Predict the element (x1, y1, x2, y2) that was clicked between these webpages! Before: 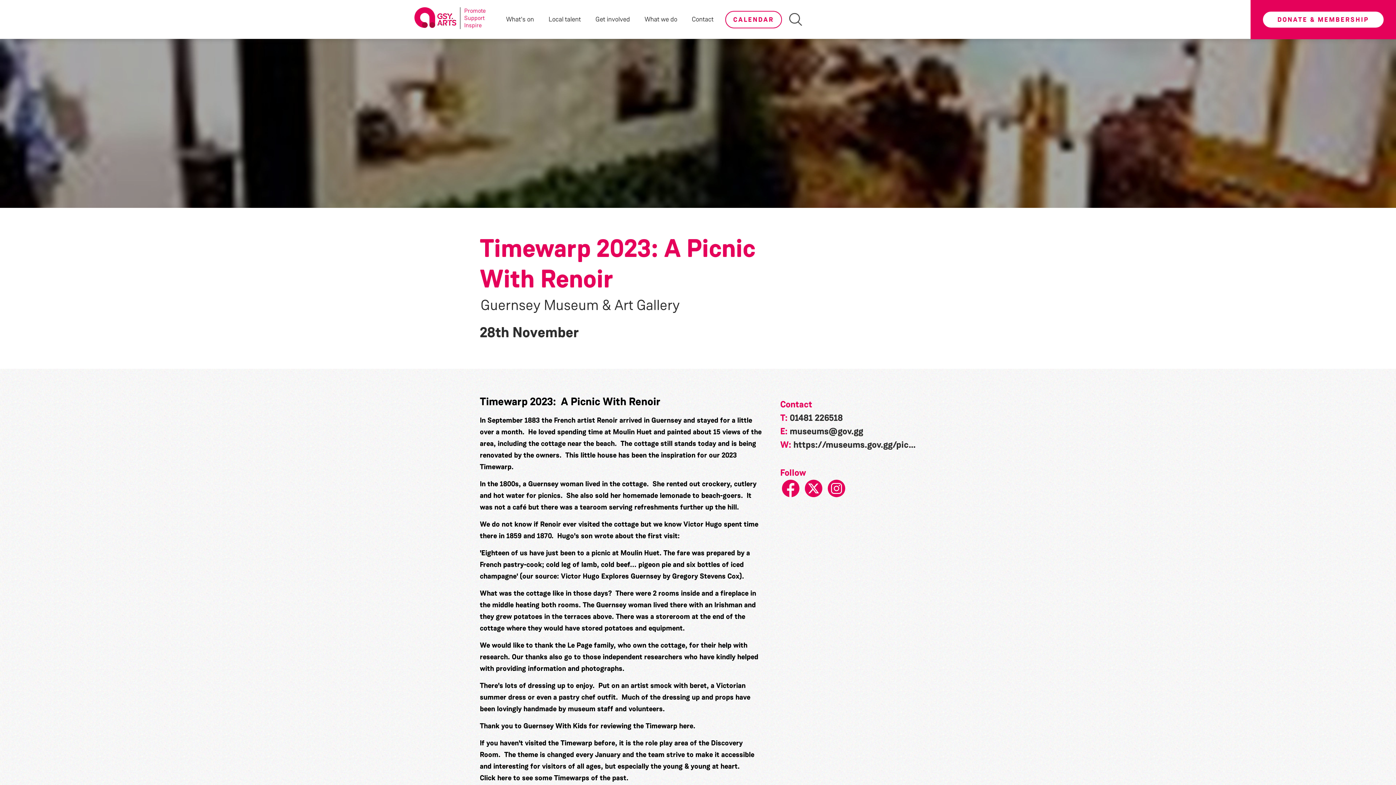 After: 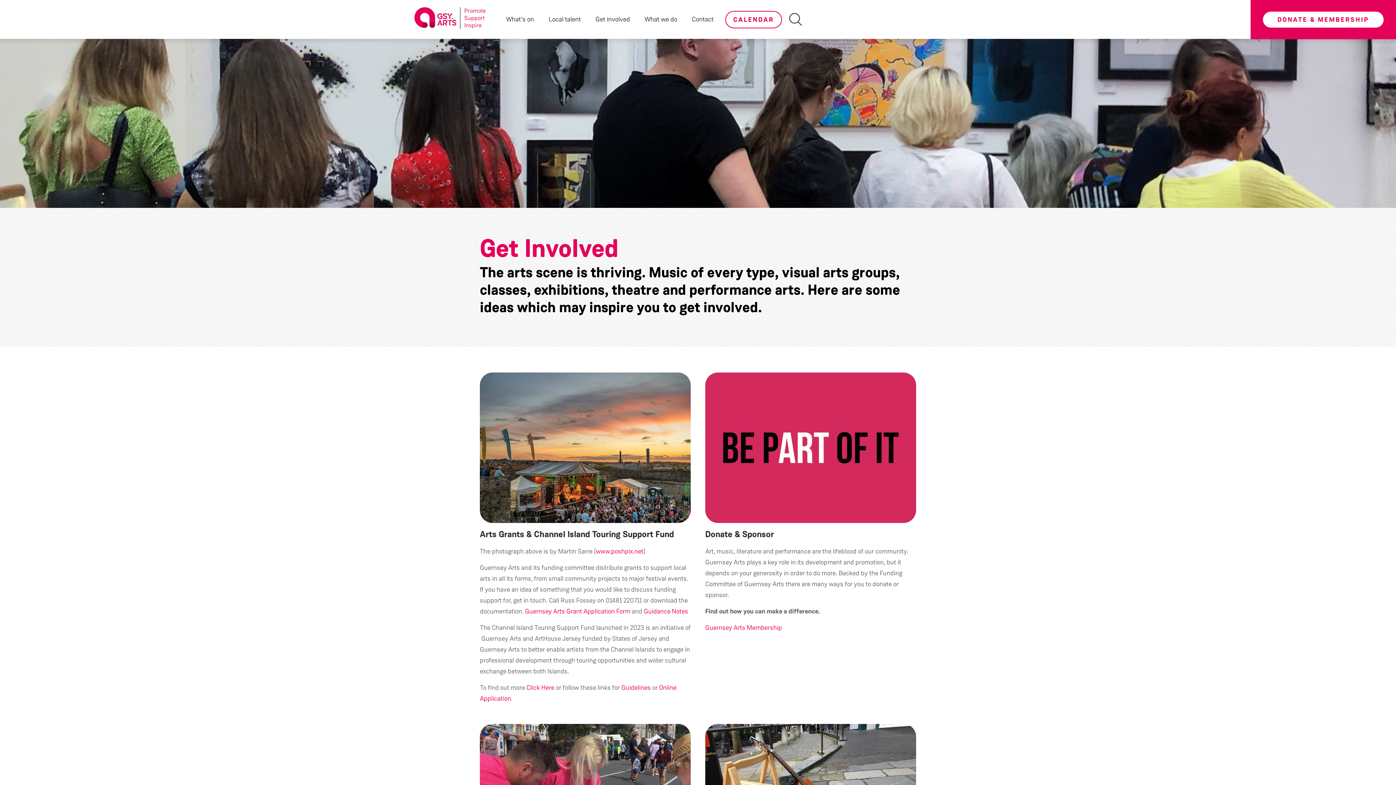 Action: label: Get involved bbox: (595, 14, 630, 24)